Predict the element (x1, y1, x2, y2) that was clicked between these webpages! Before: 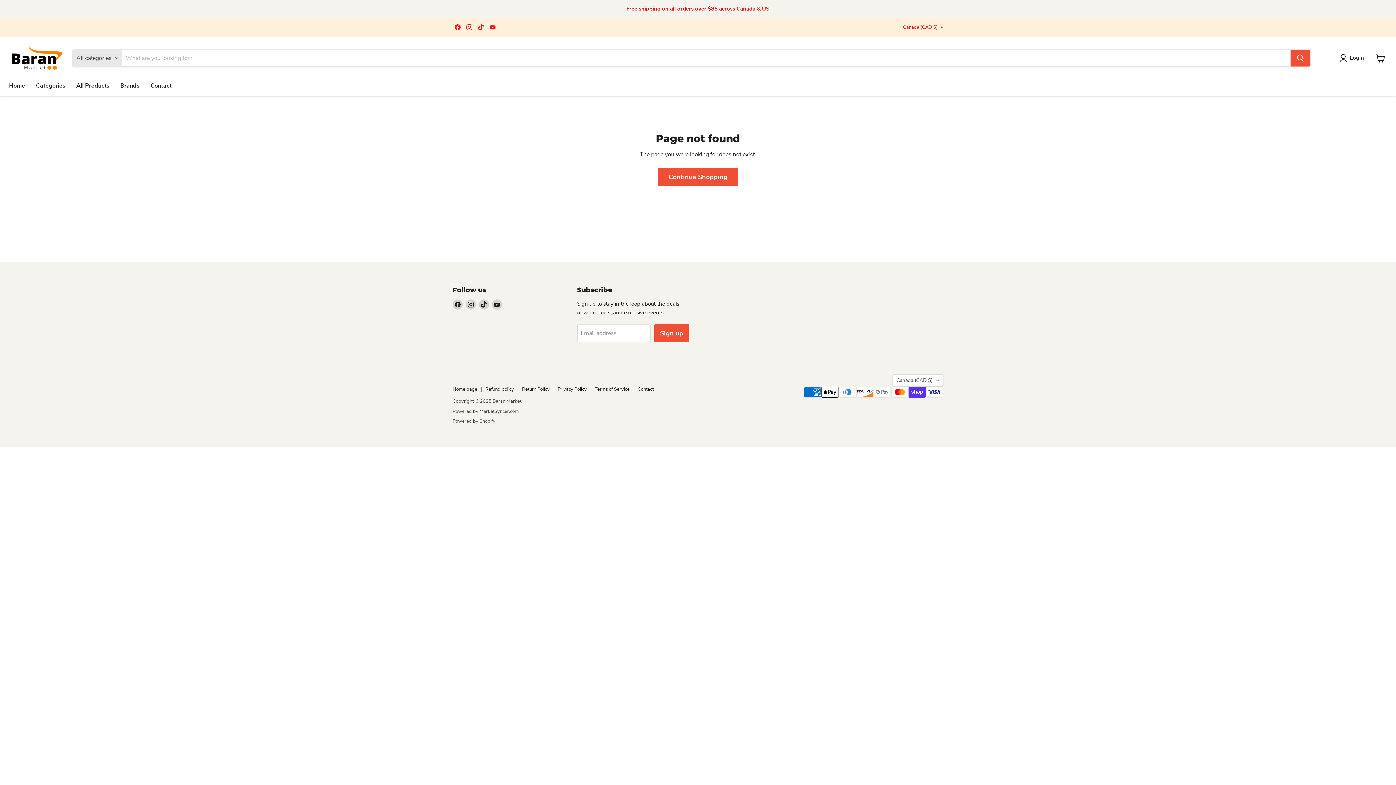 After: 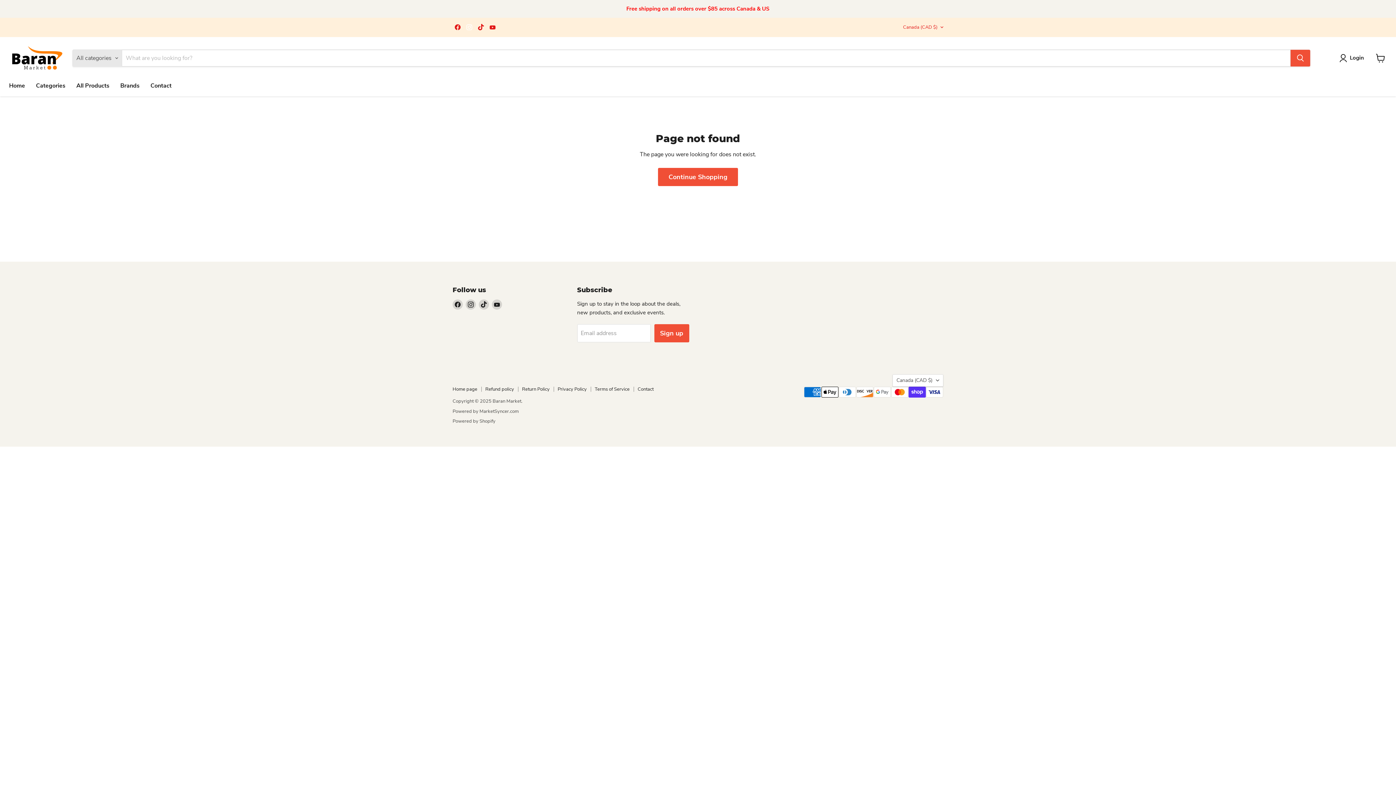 Action: label: Find us on Instagram bbox: (464, 22, 474, 32)